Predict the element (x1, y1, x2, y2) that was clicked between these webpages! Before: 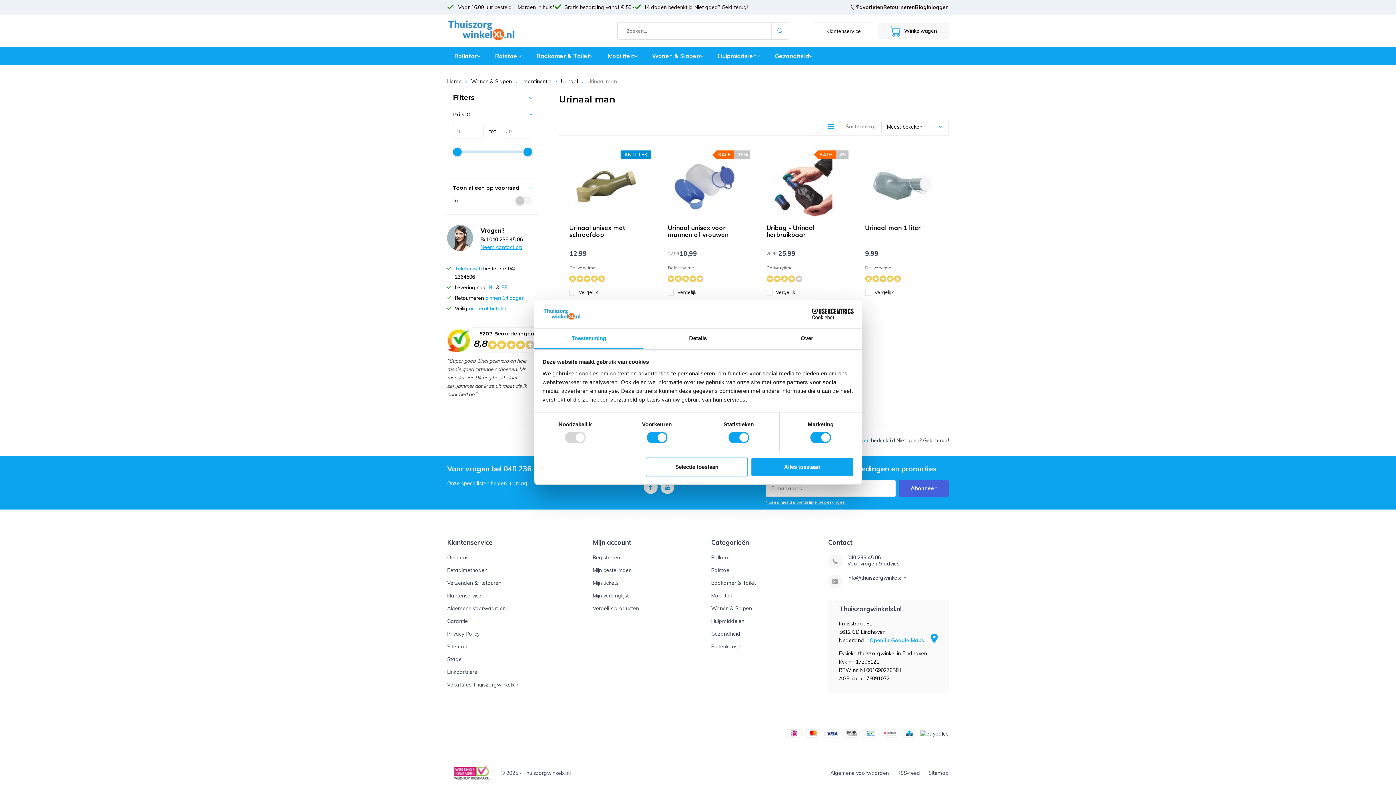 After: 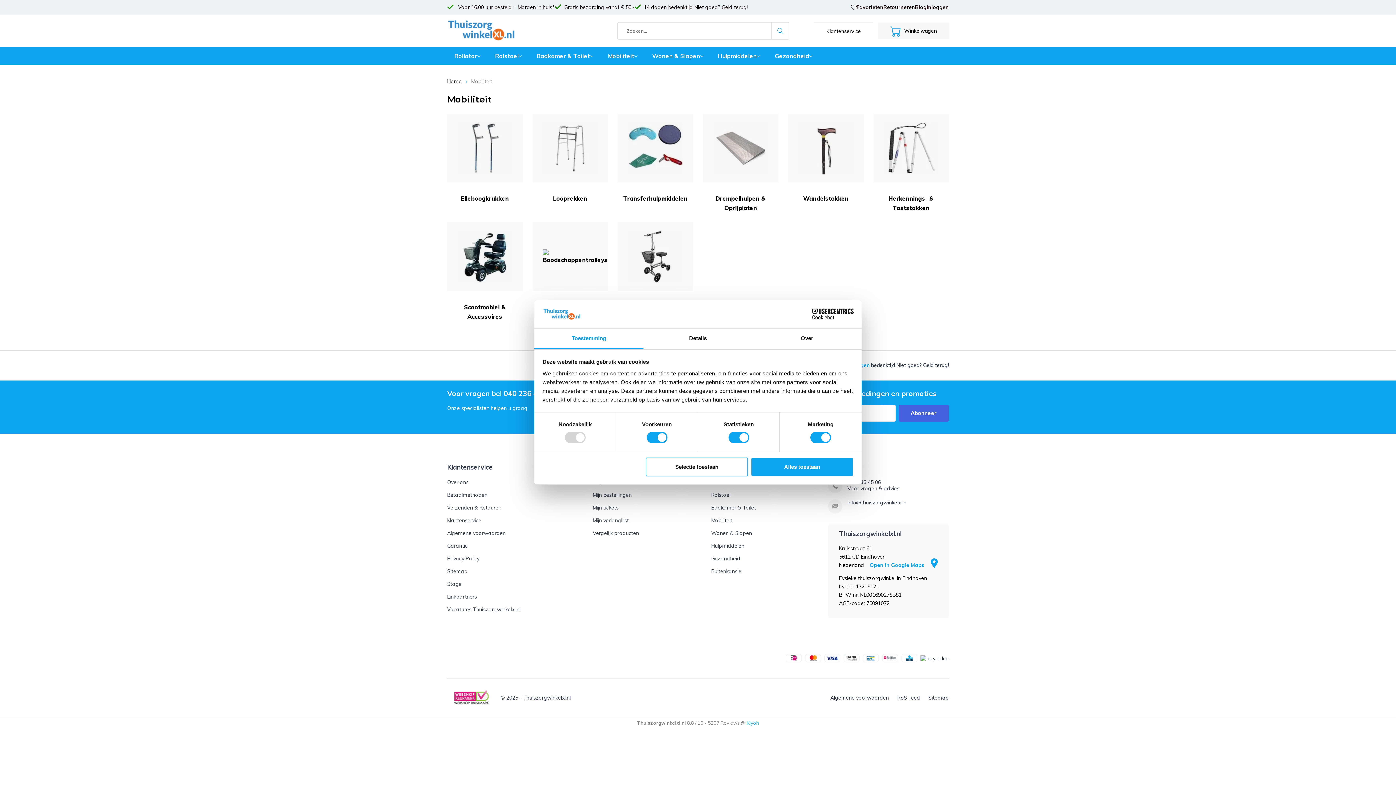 Action: label: Mobiliteit bbox: (711, 592, 732, 599)